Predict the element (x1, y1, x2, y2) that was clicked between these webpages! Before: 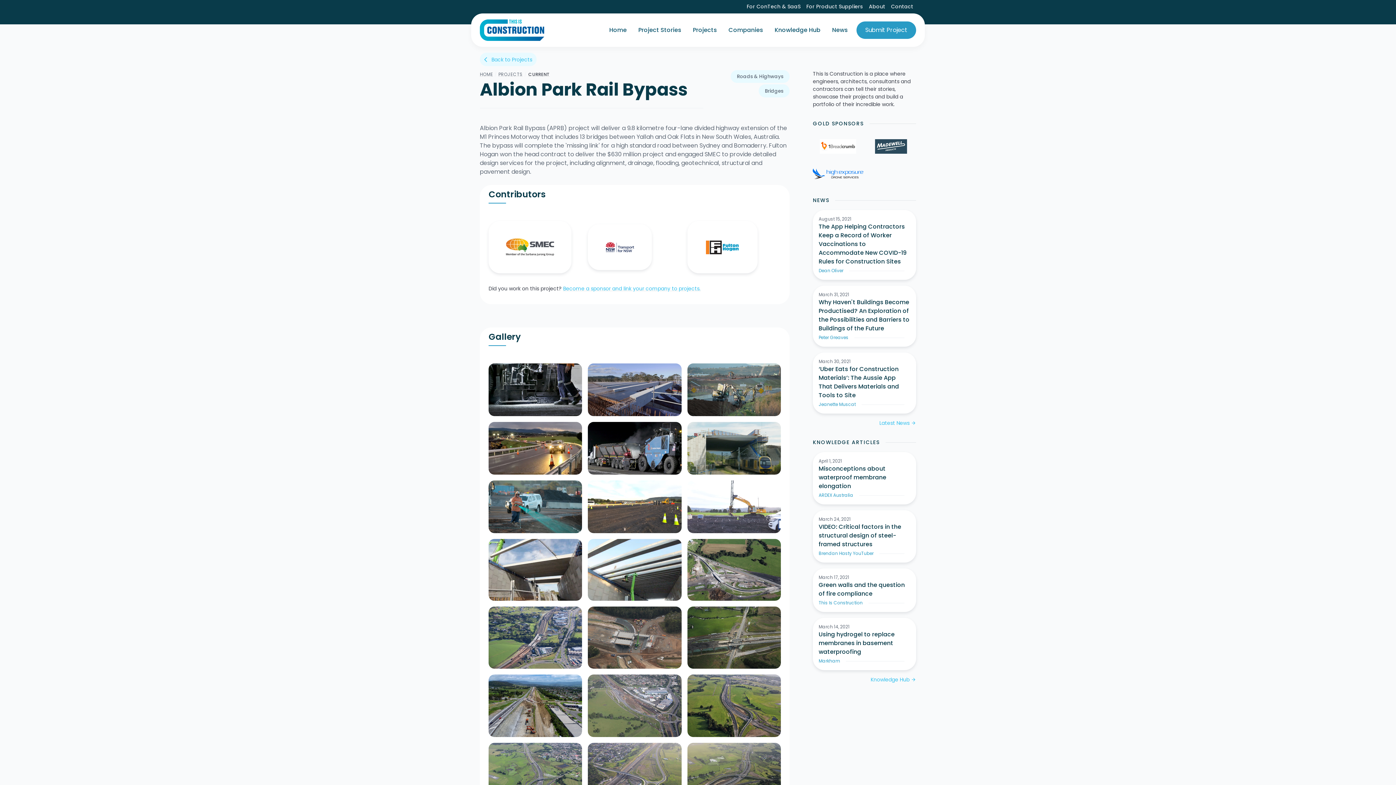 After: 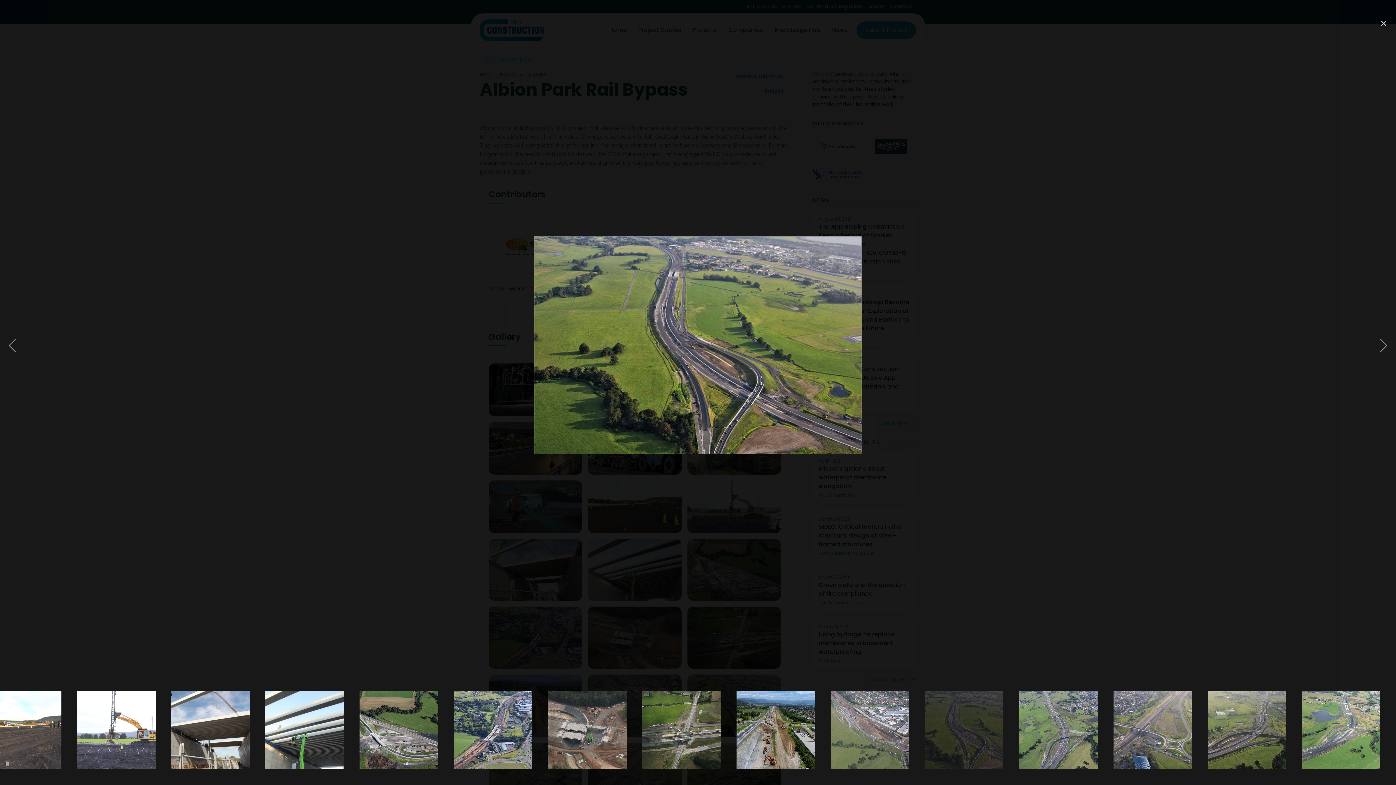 Action: bbox: (687, 674, 781, 737)